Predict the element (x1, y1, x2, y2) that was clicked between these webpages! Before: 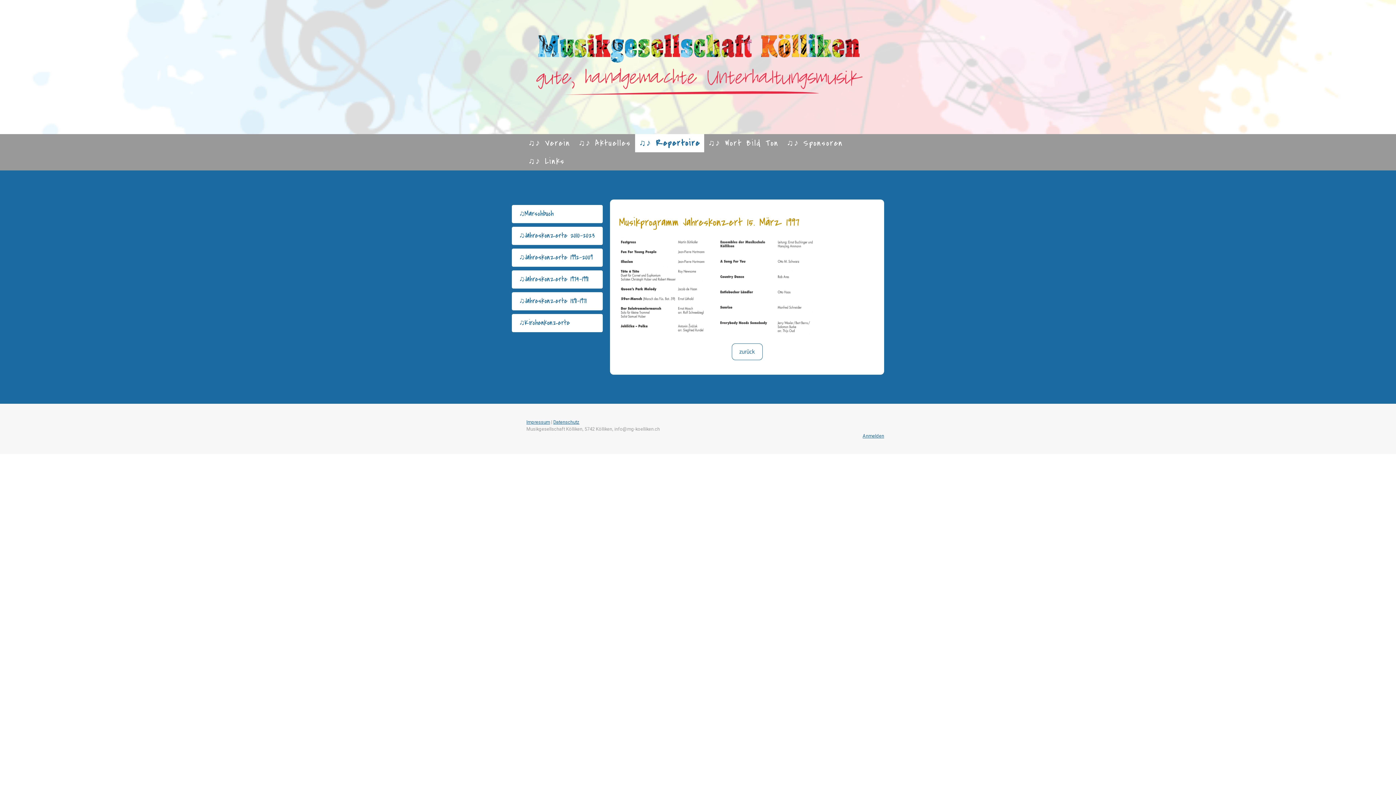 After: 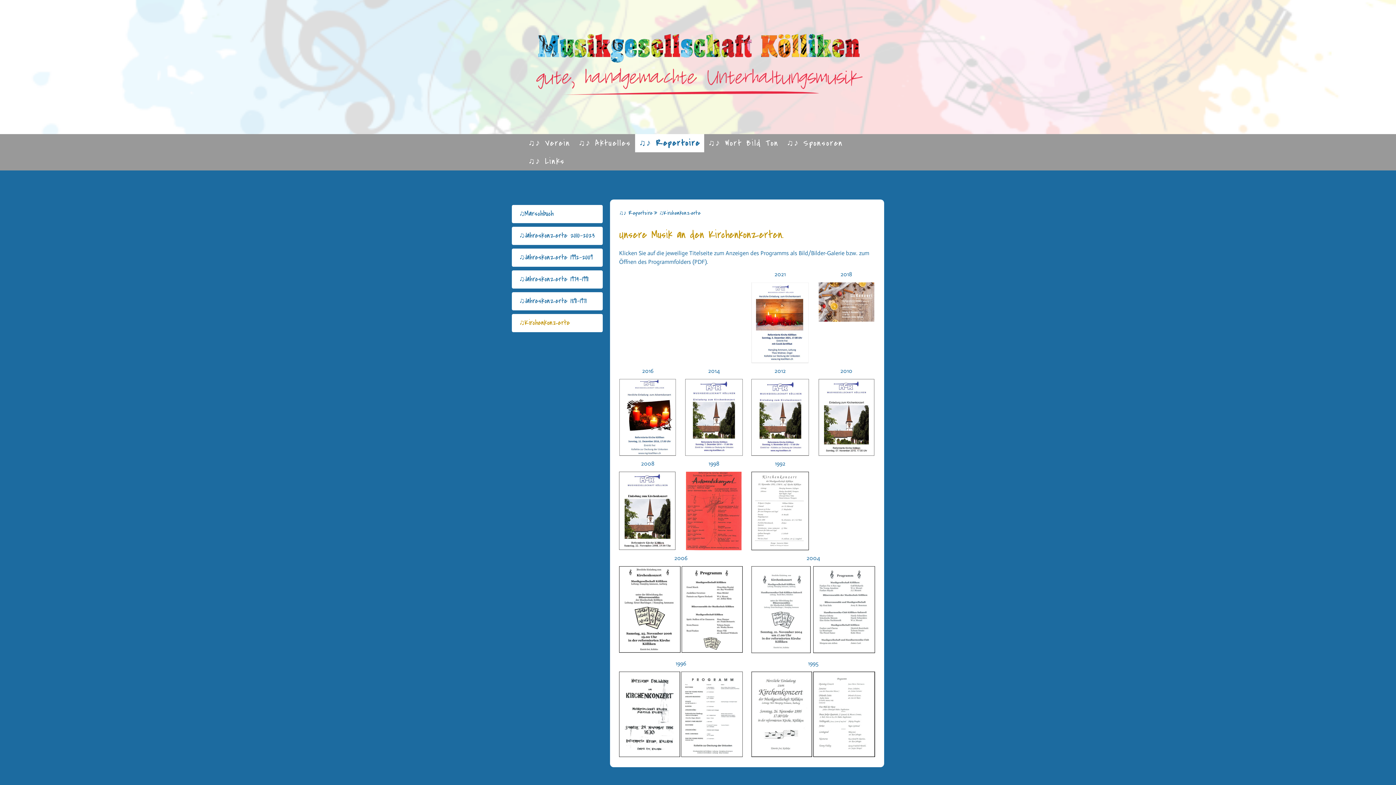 Action: bbox: (512, 314, 602, 332) label: ♫Kirchenkonzerte